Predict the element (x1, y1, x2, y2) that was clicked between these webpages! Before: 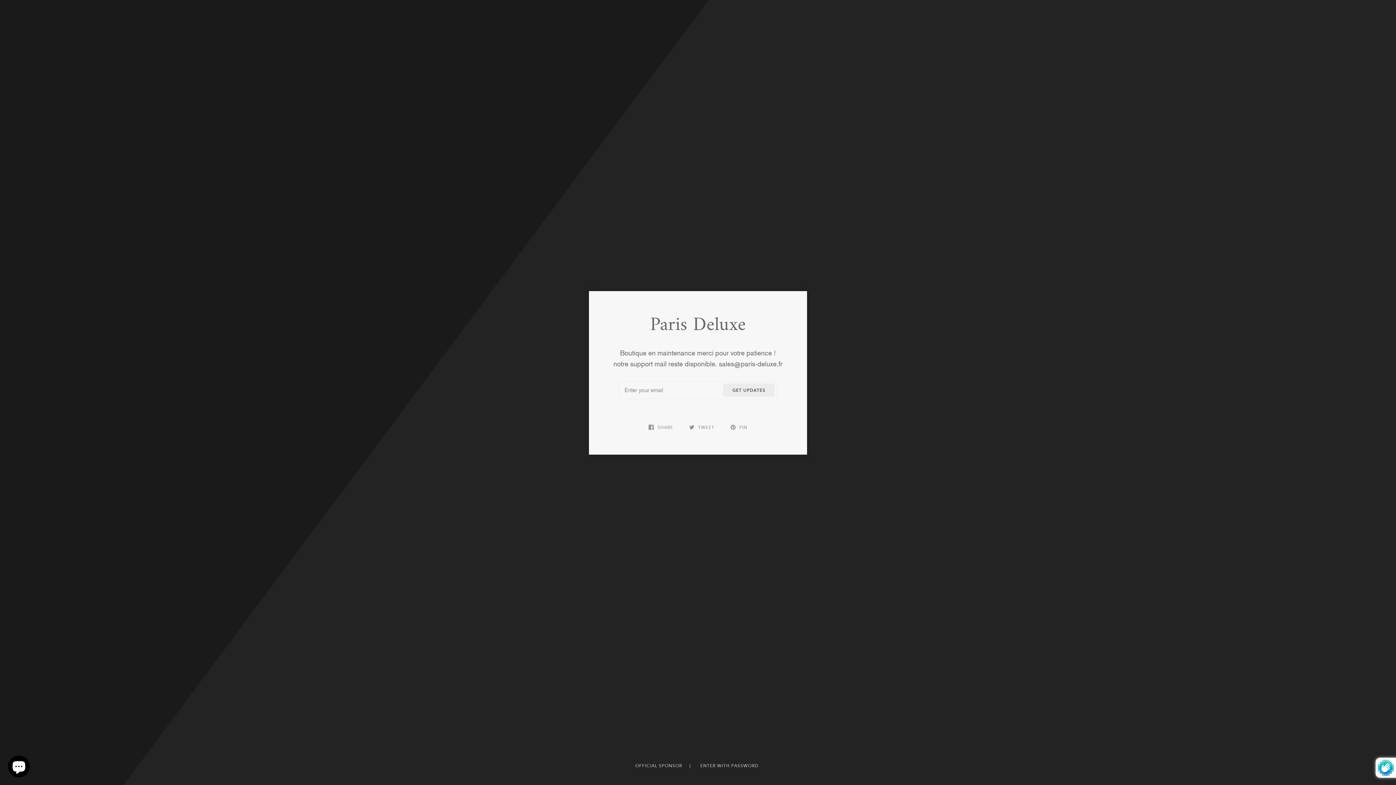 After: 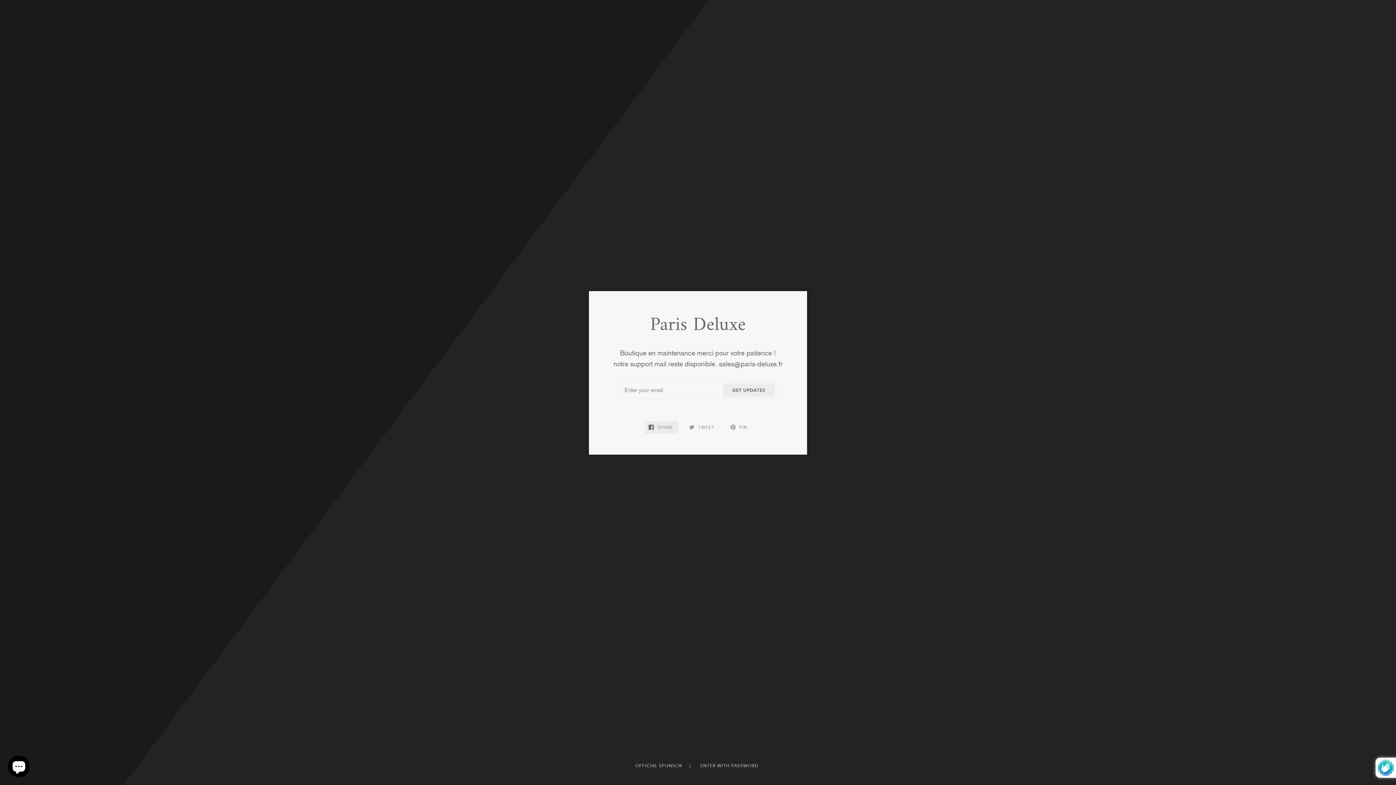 Action: label:  SHARE  bbox: (645, 421, 678, 434)